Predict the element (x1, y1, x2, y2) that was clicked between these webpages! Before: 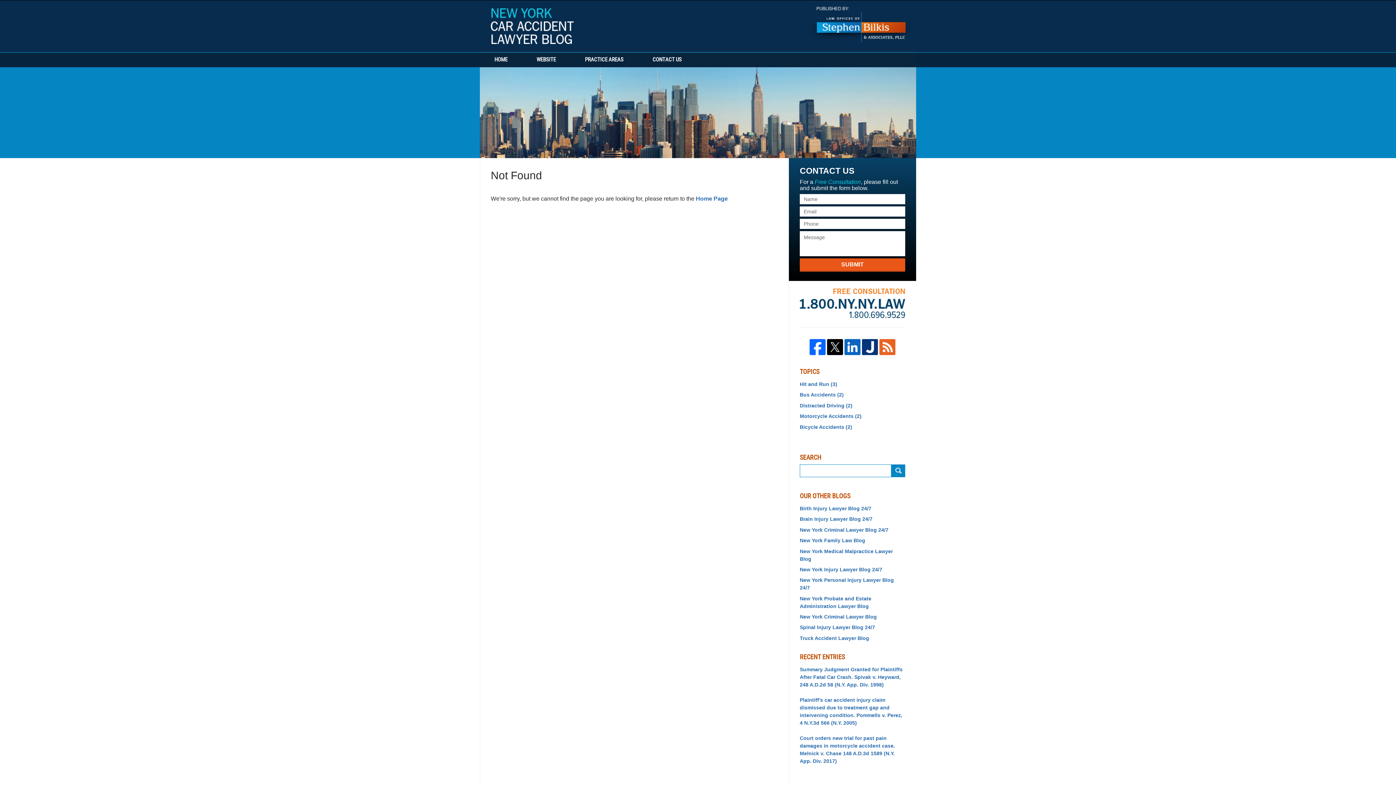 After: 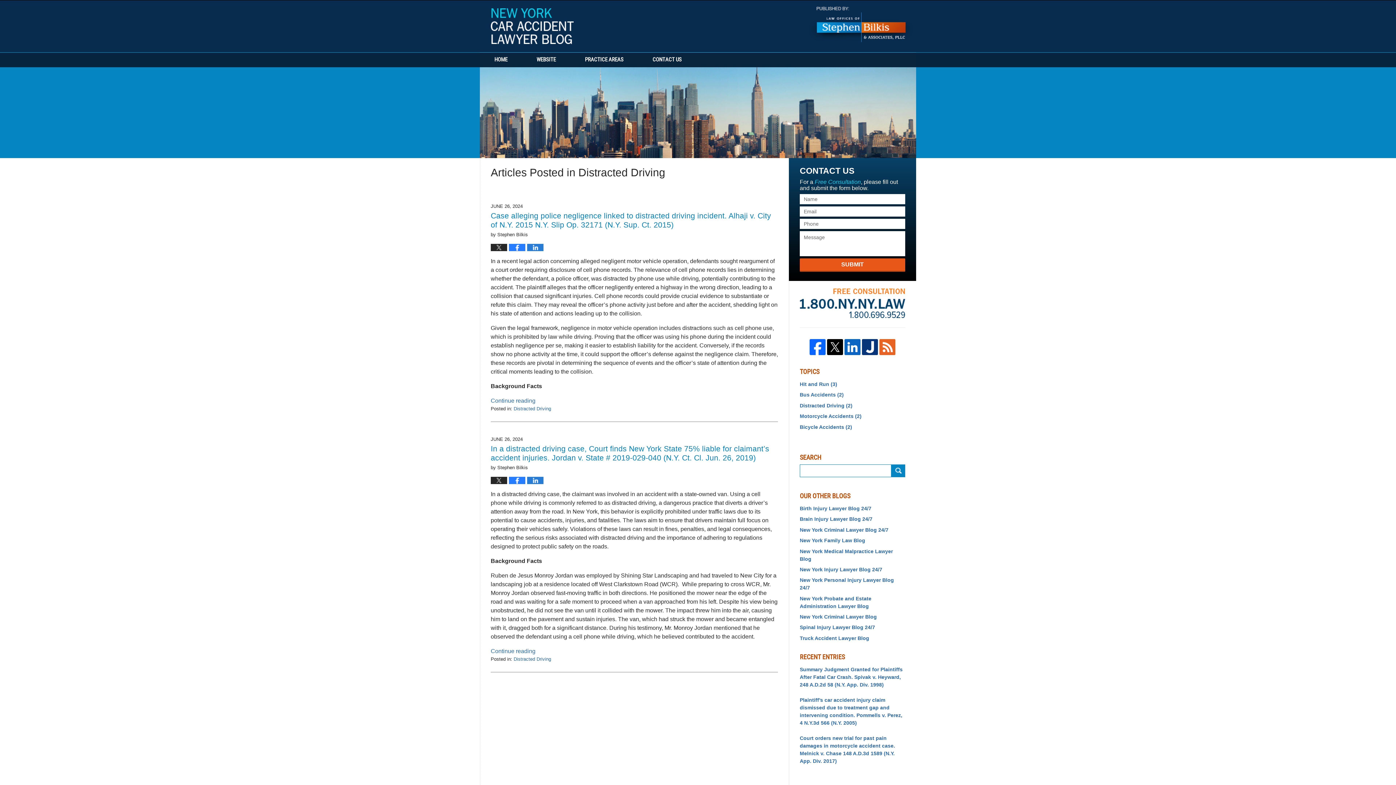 Action: bbox: (800, 402, 905, 409) label: Distracted Driving (2)